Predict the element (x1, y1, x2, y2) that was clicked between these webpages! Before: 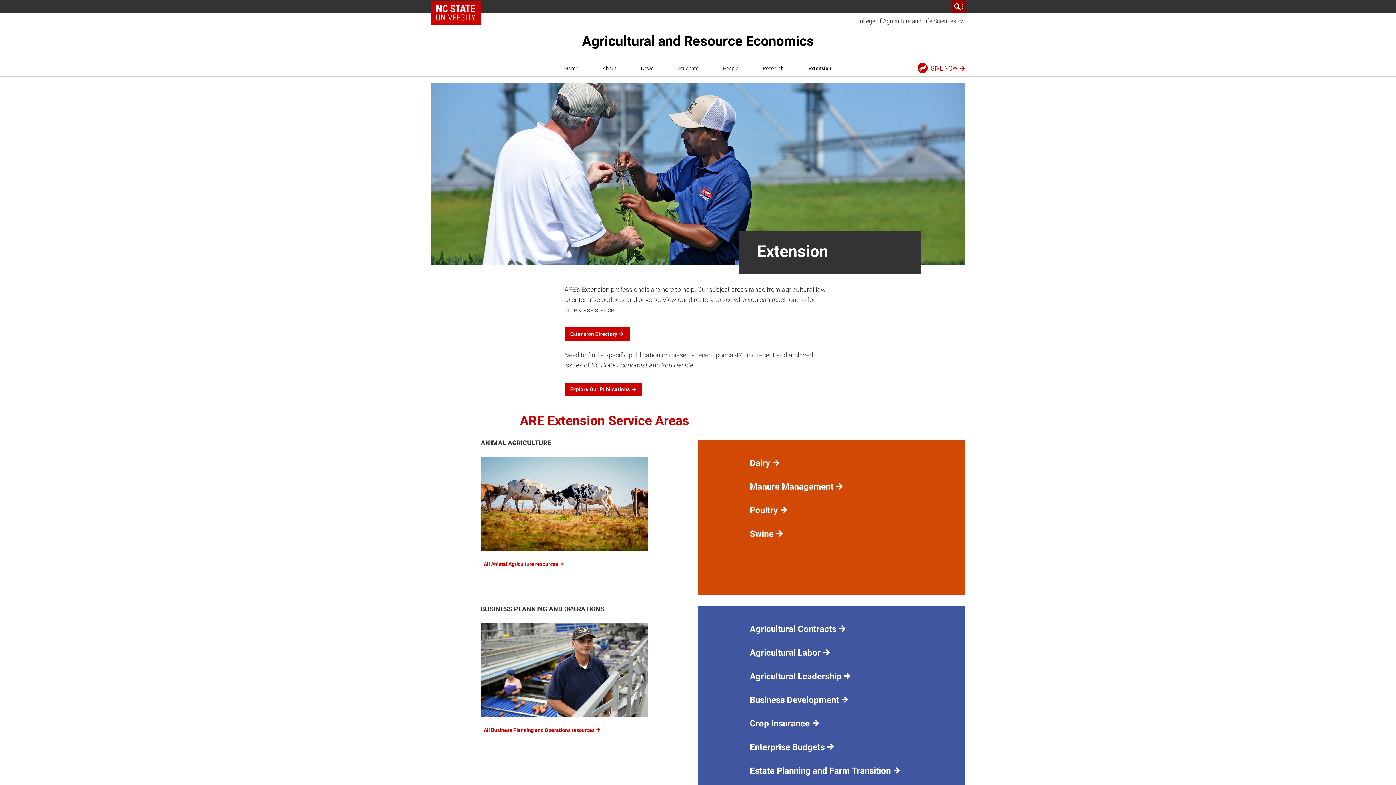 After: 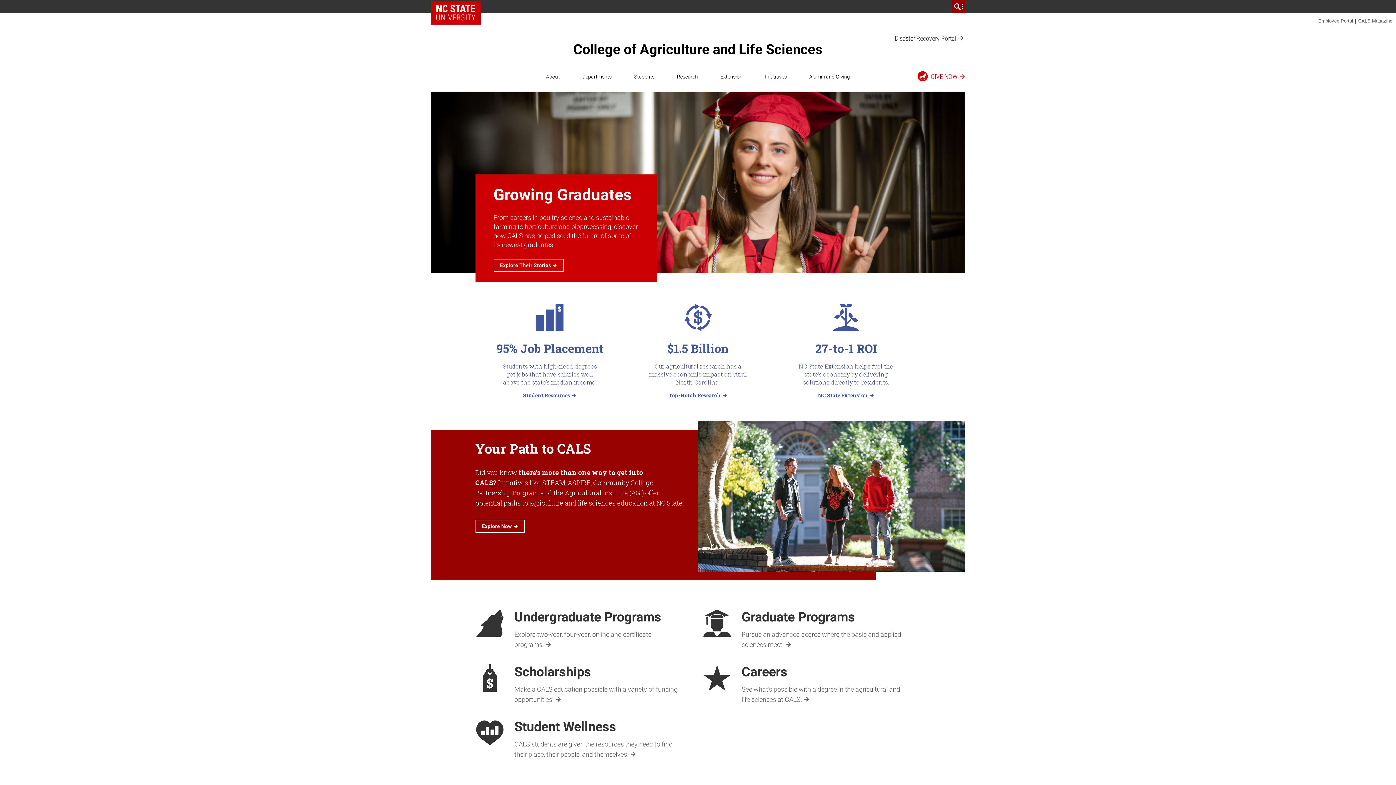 Action: label: College of Agriculture and Life Sciences  bbox: (856, 16, 964, 26)